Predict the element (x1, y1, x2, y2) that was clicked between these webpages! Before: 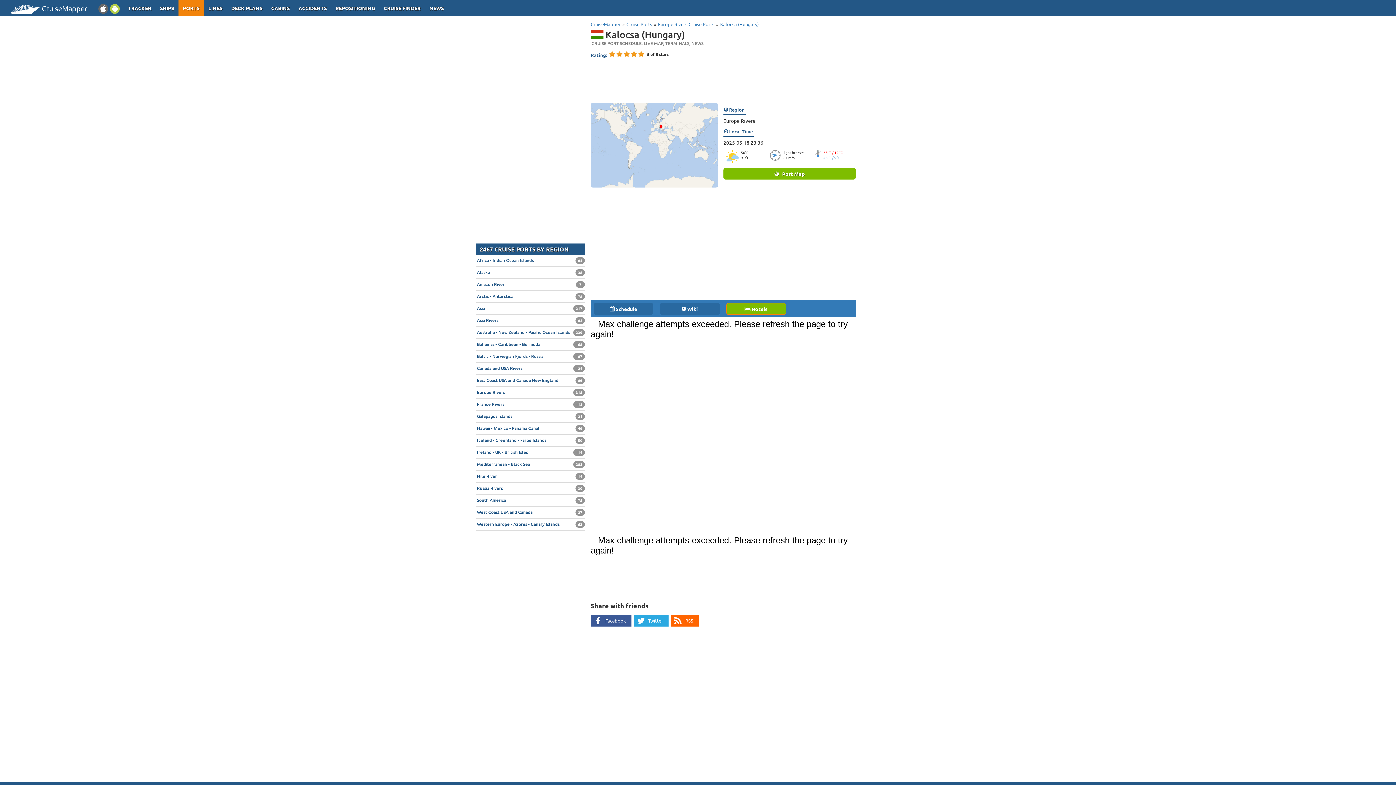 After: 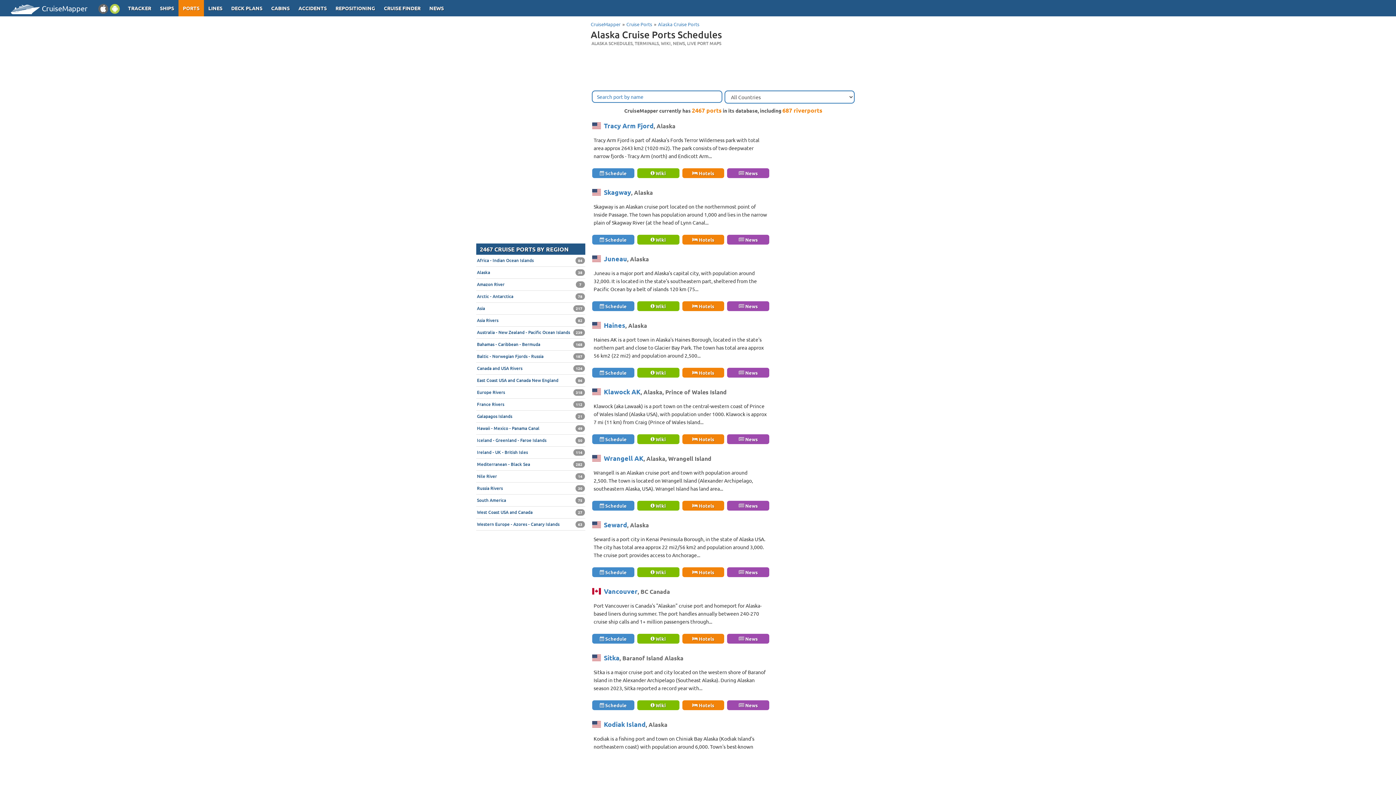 Action: bbox: (476, 266, 585, 278) label: Alaska
38